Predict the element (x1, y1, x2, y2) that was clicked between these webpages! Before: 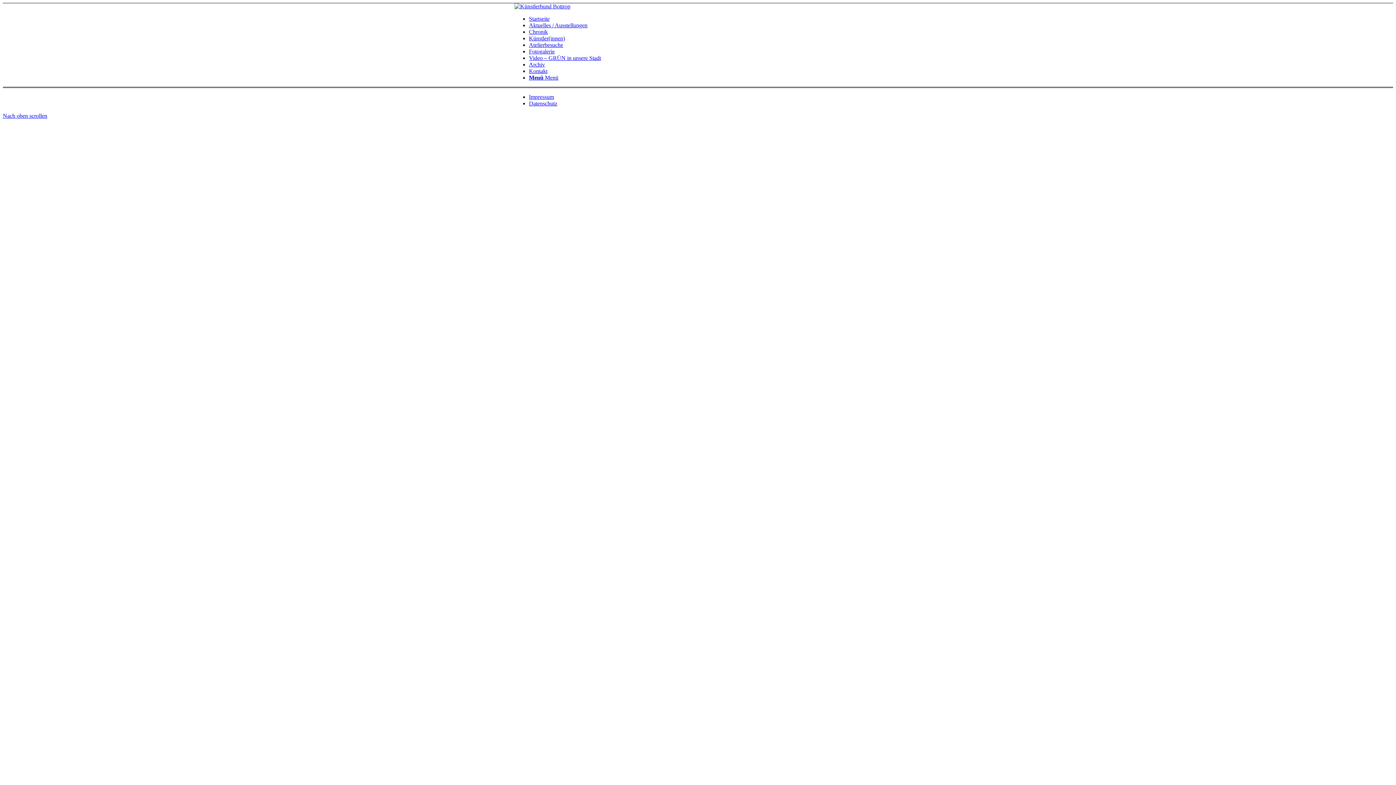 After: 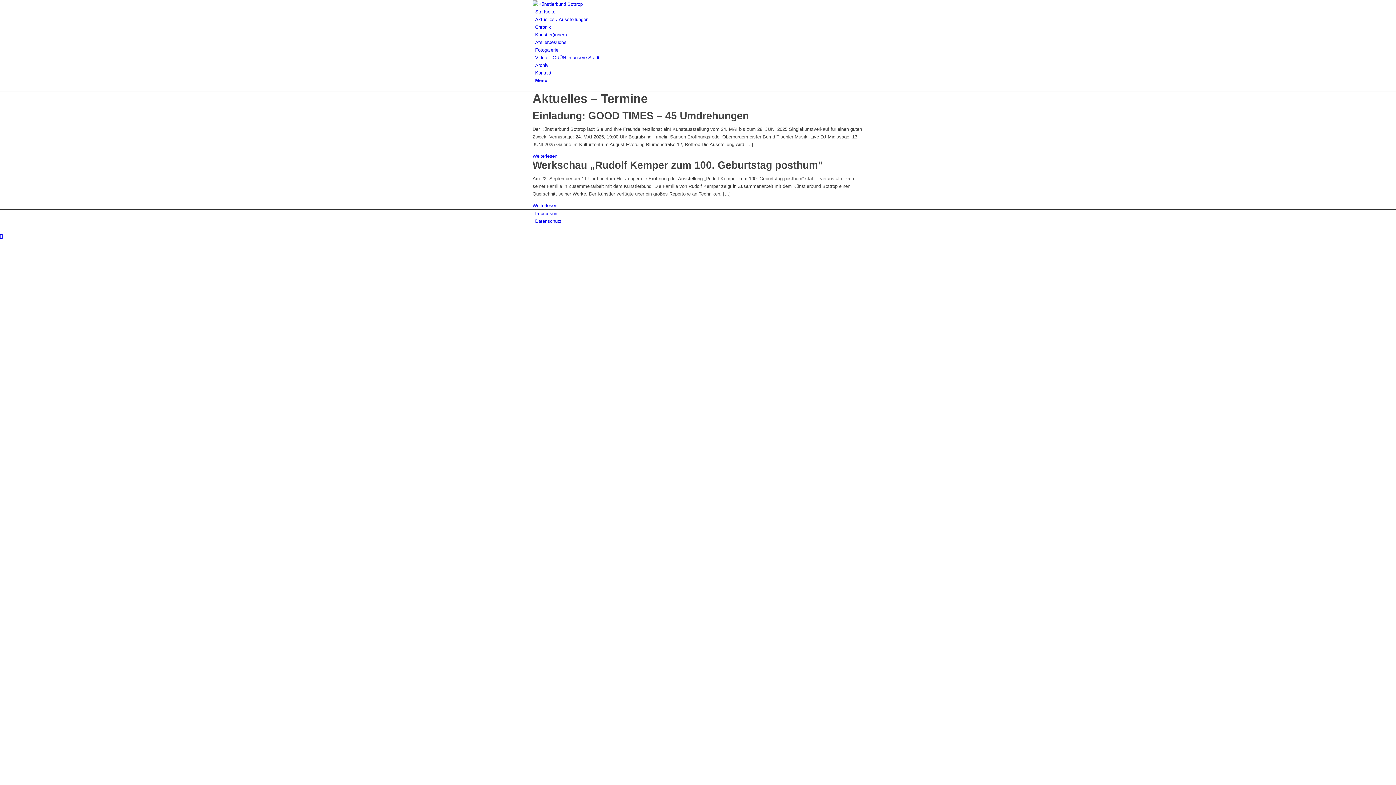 Action: label: Aktuelles / Ausstellungen bbox: (529, 22, 587, 28)